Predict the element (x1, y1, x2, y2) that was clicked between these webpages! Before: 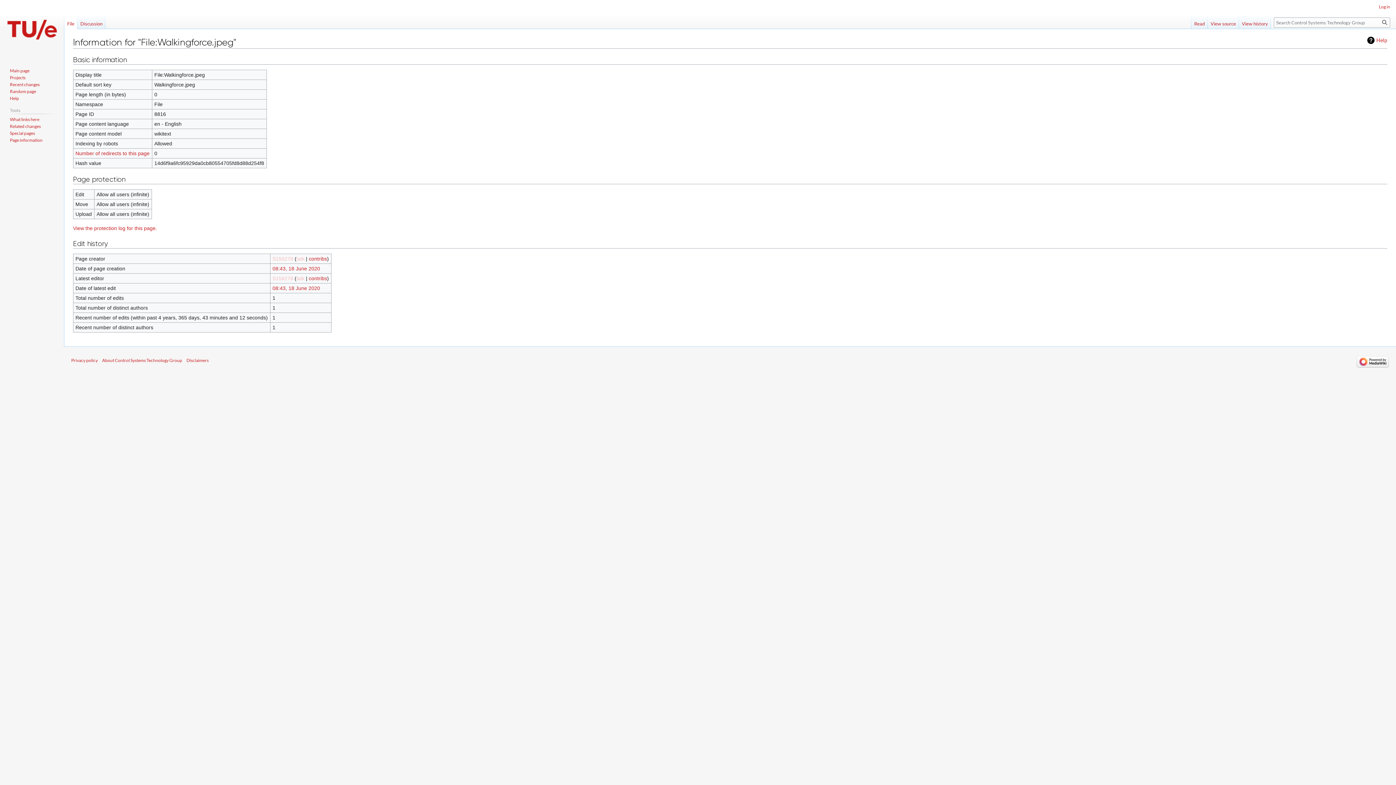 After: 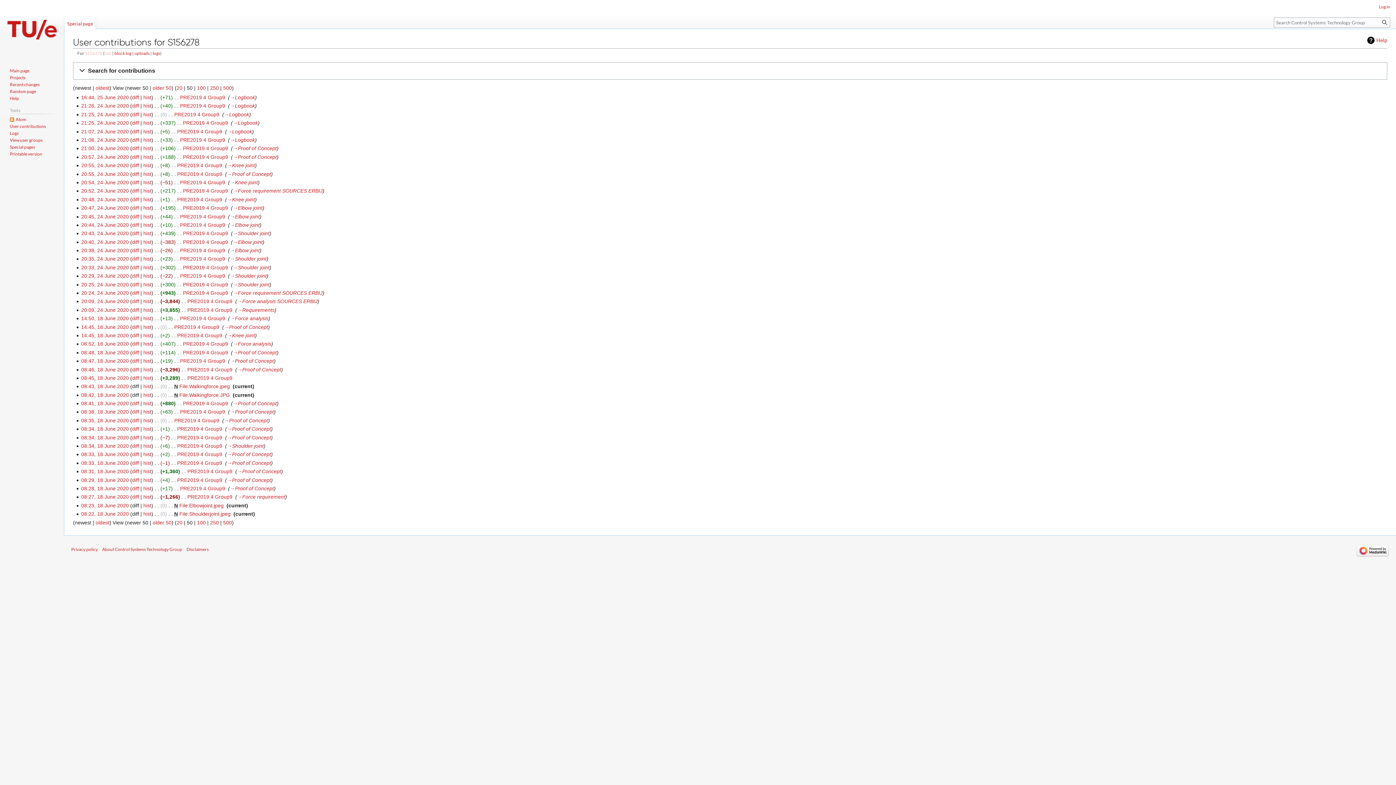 Action: label: contribs bbox: (308, 275, 327, 281)